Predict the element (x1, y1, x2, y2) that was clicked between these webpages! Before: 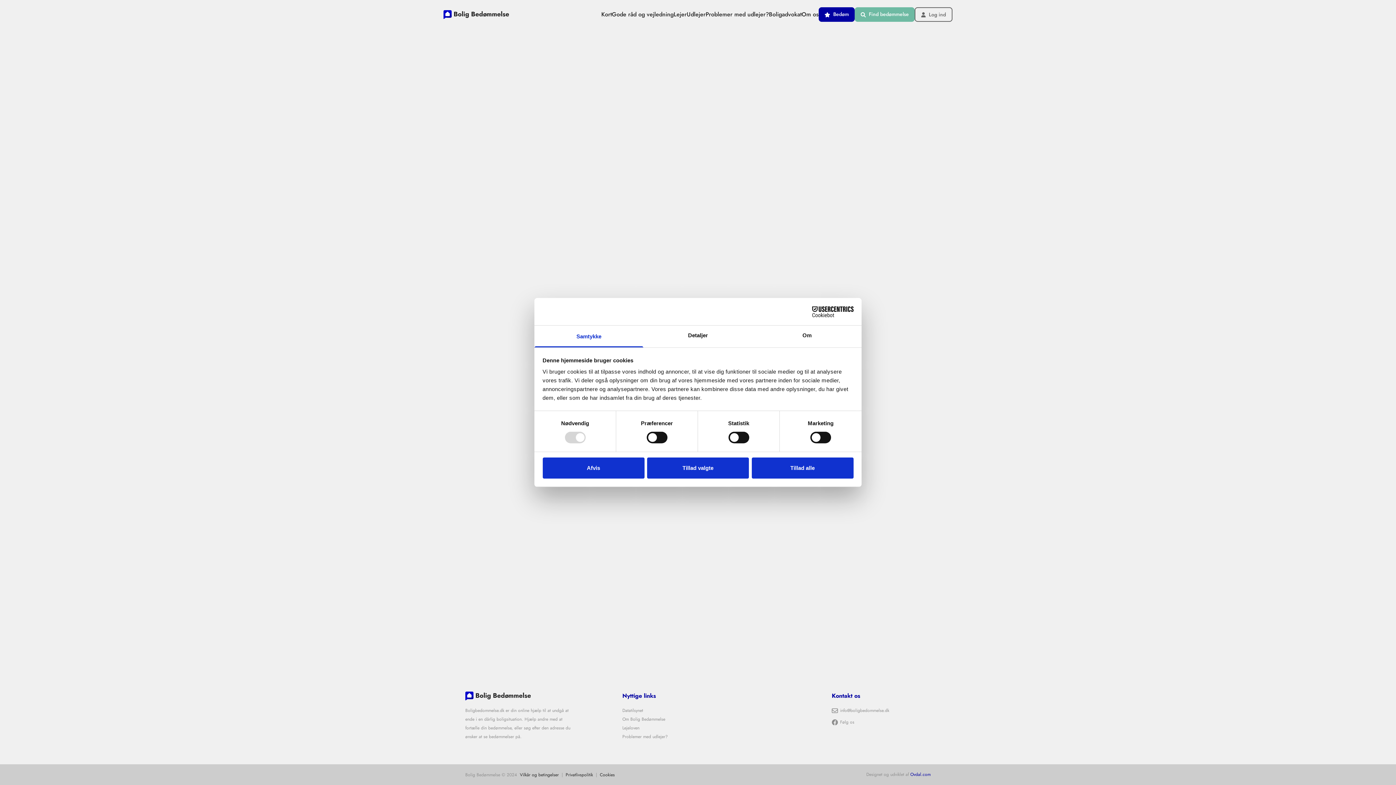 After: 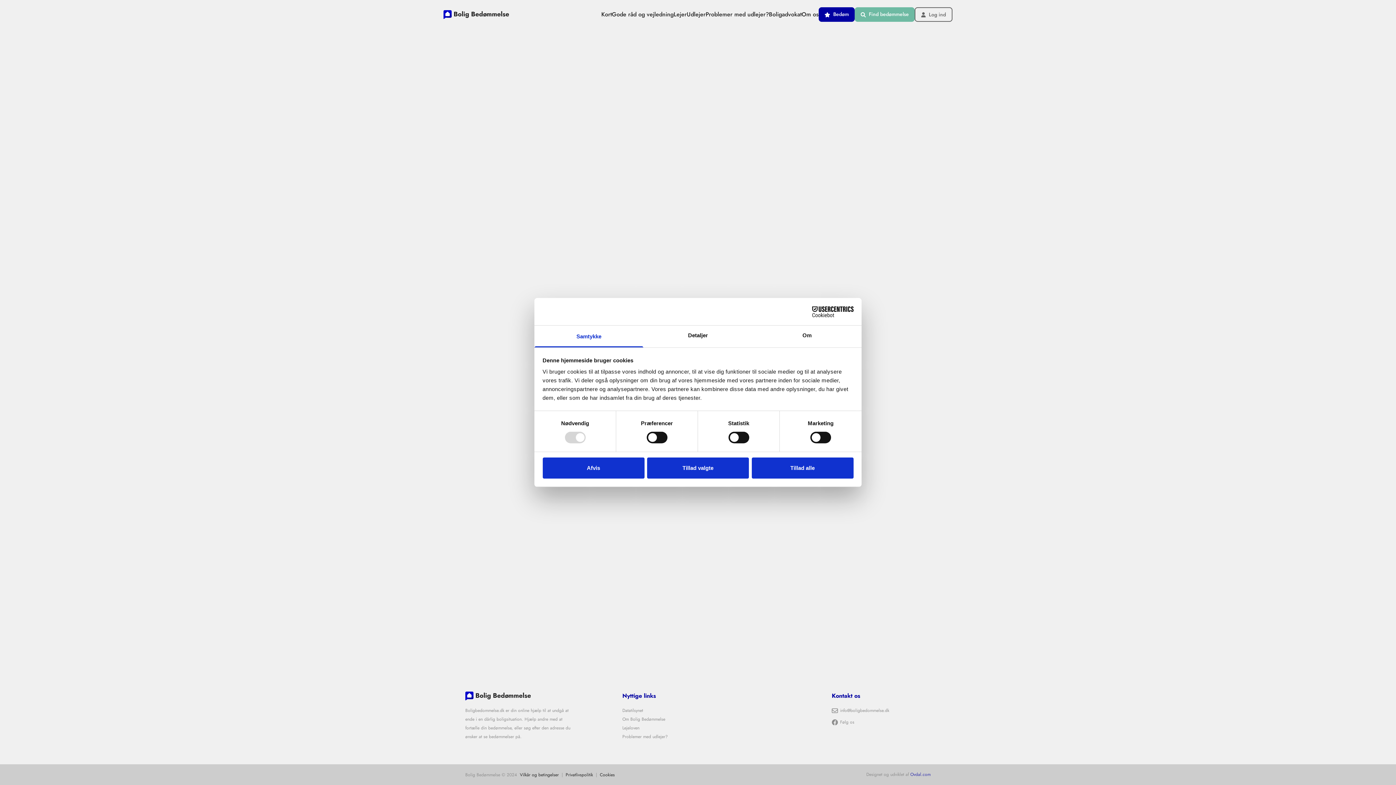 Action: bbox: (910, 770, 930, 779) label: Ovdal.com